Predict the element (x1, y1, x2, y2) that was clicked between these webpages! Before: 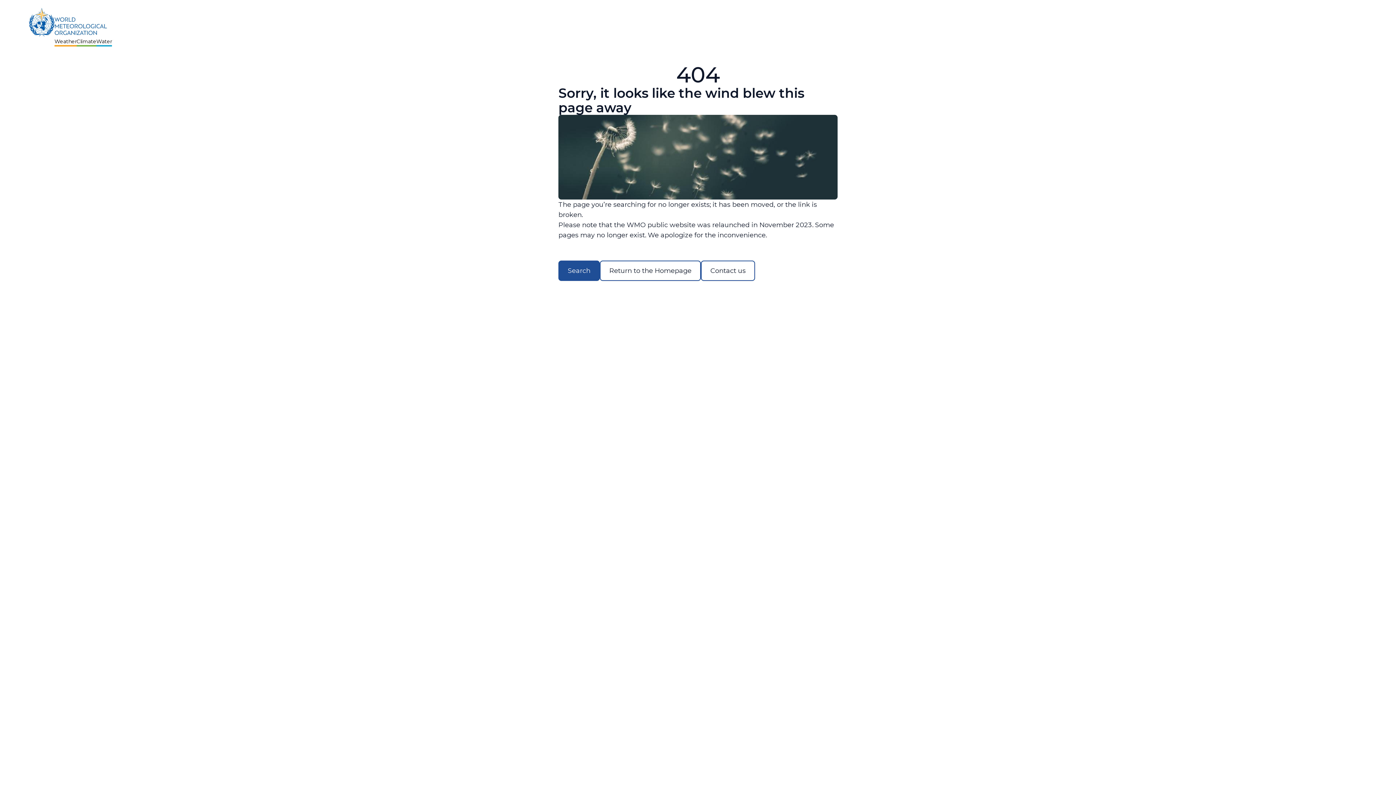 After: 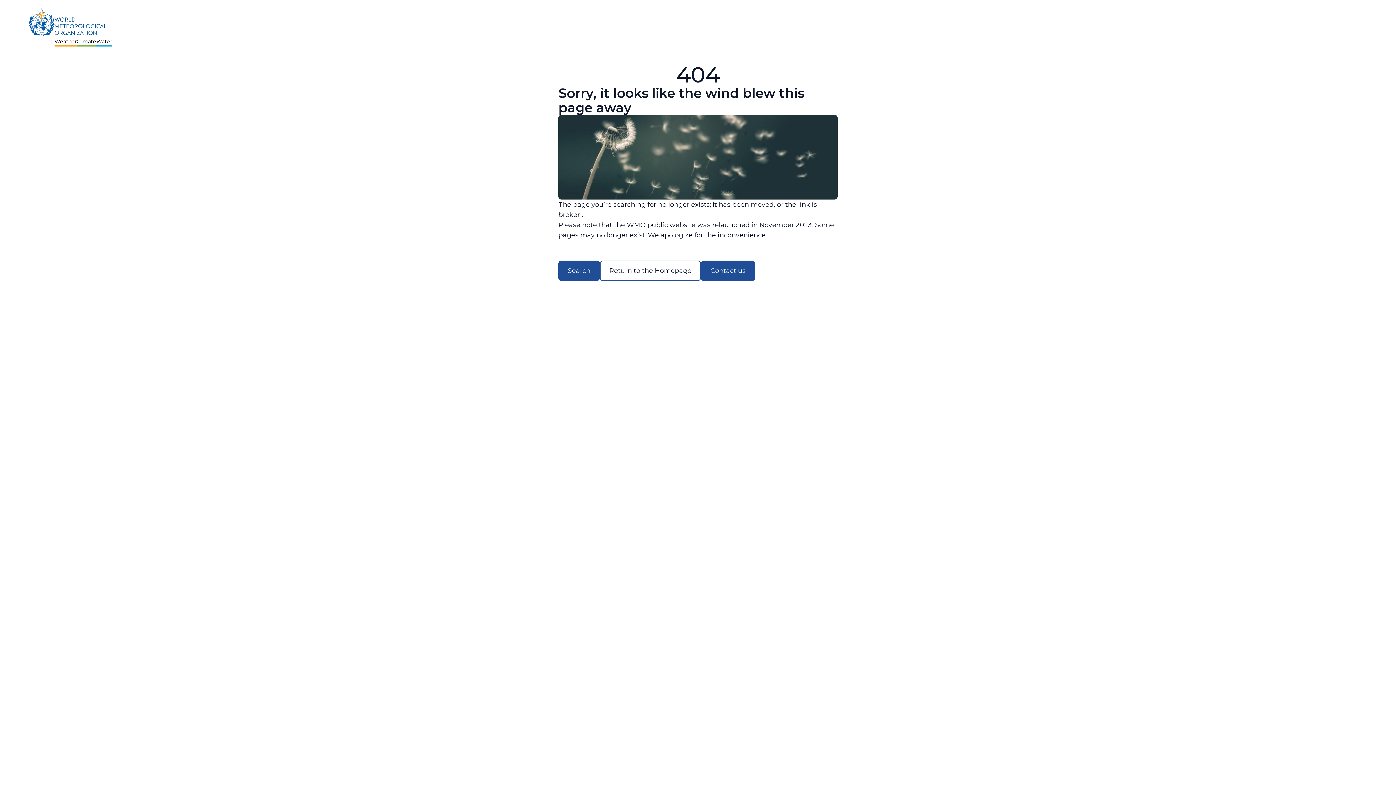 Action: bbox: (701, 260, 755, 281) label: Contact us